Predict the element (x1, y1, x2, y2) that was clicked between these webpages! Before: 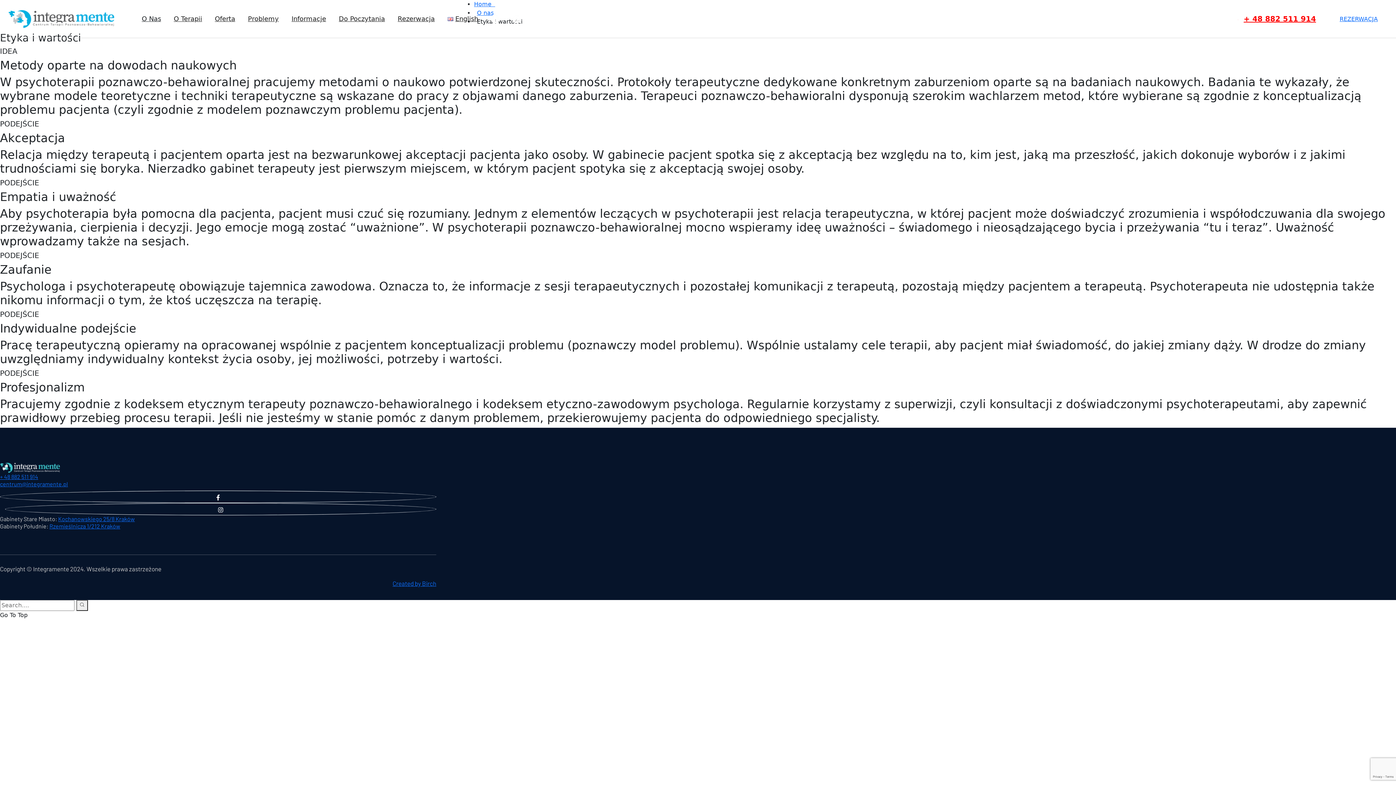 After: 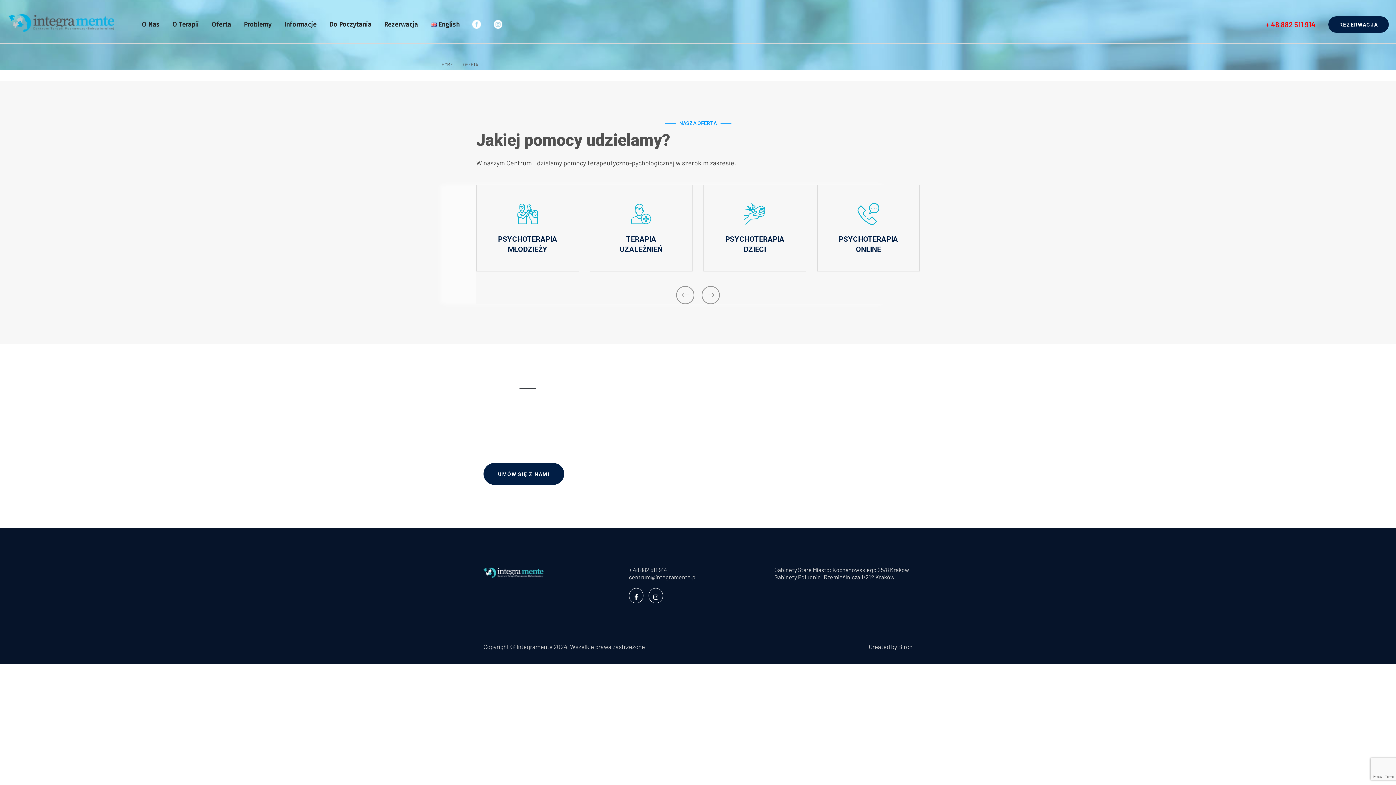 Action: label: Oferta bbox: (214, 15, 235, 22)